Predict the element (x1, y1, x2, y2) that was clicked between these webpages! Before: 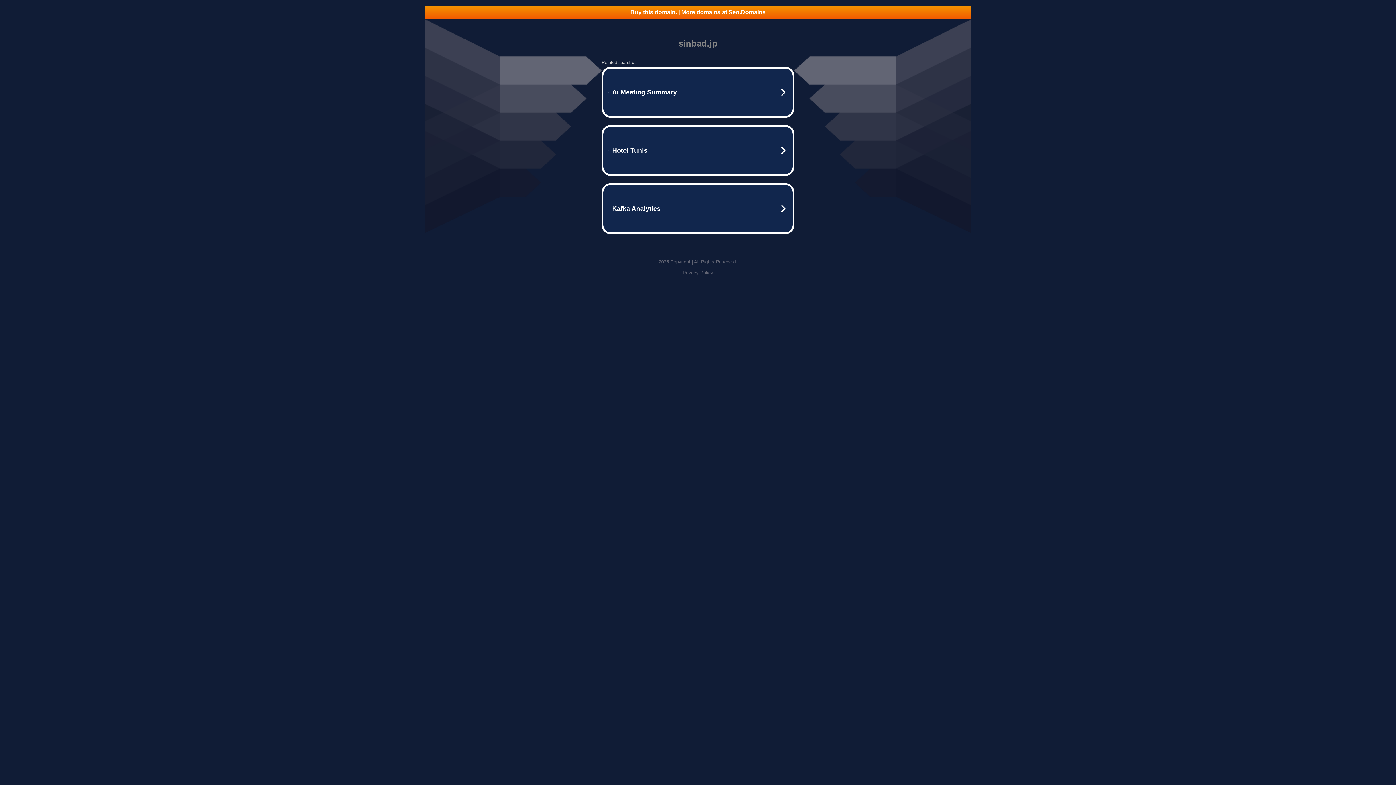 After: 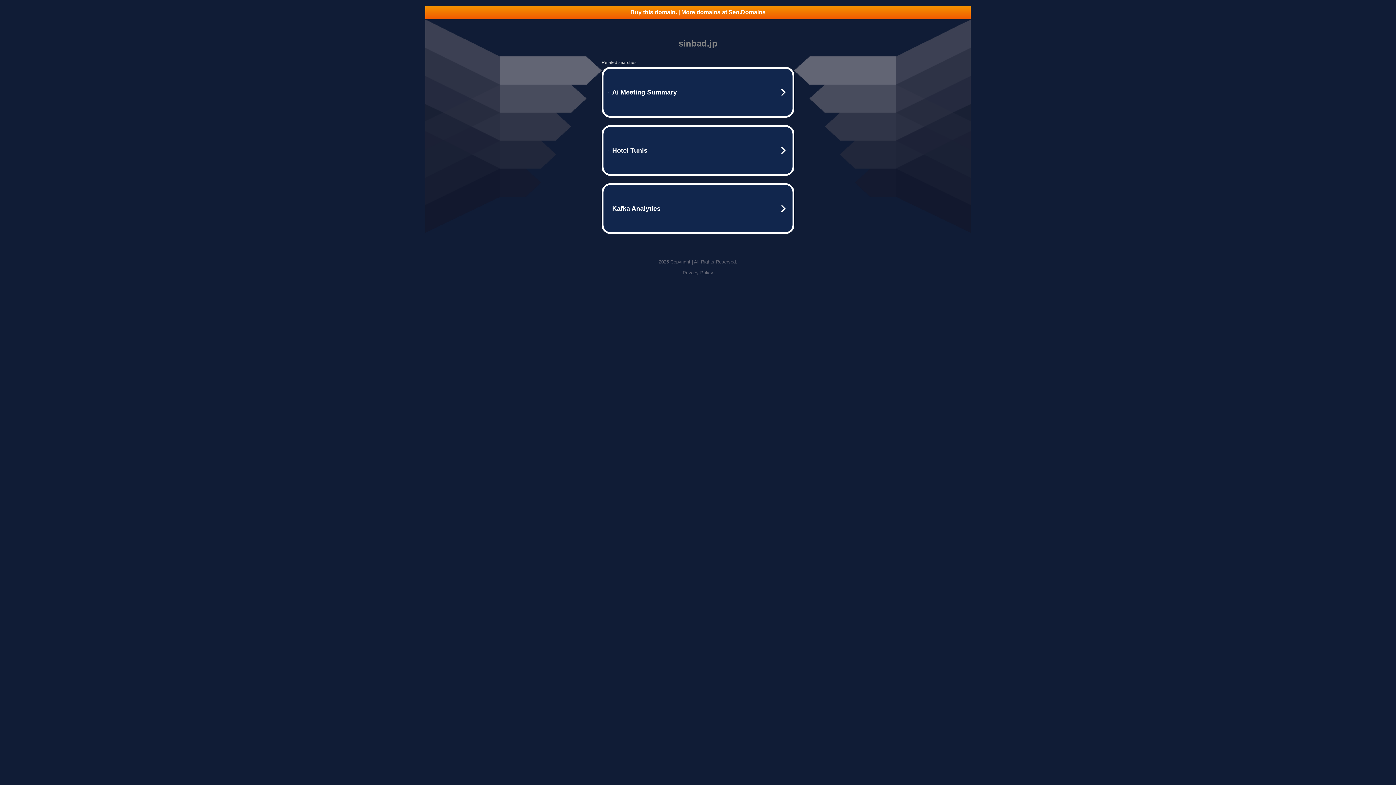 Action: label: Buy this domain. | More domains at Seo.Domains bbox: (425, 5, 970, 18)